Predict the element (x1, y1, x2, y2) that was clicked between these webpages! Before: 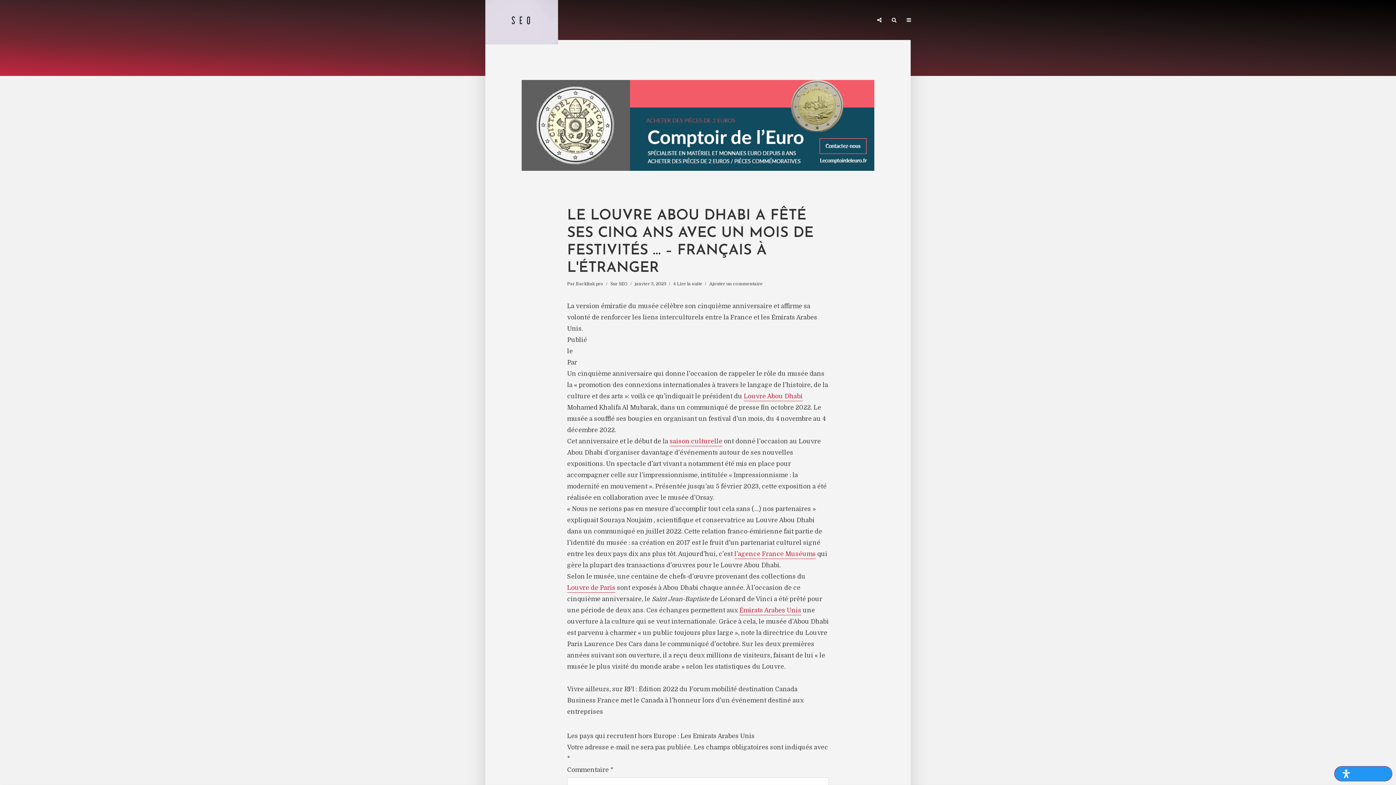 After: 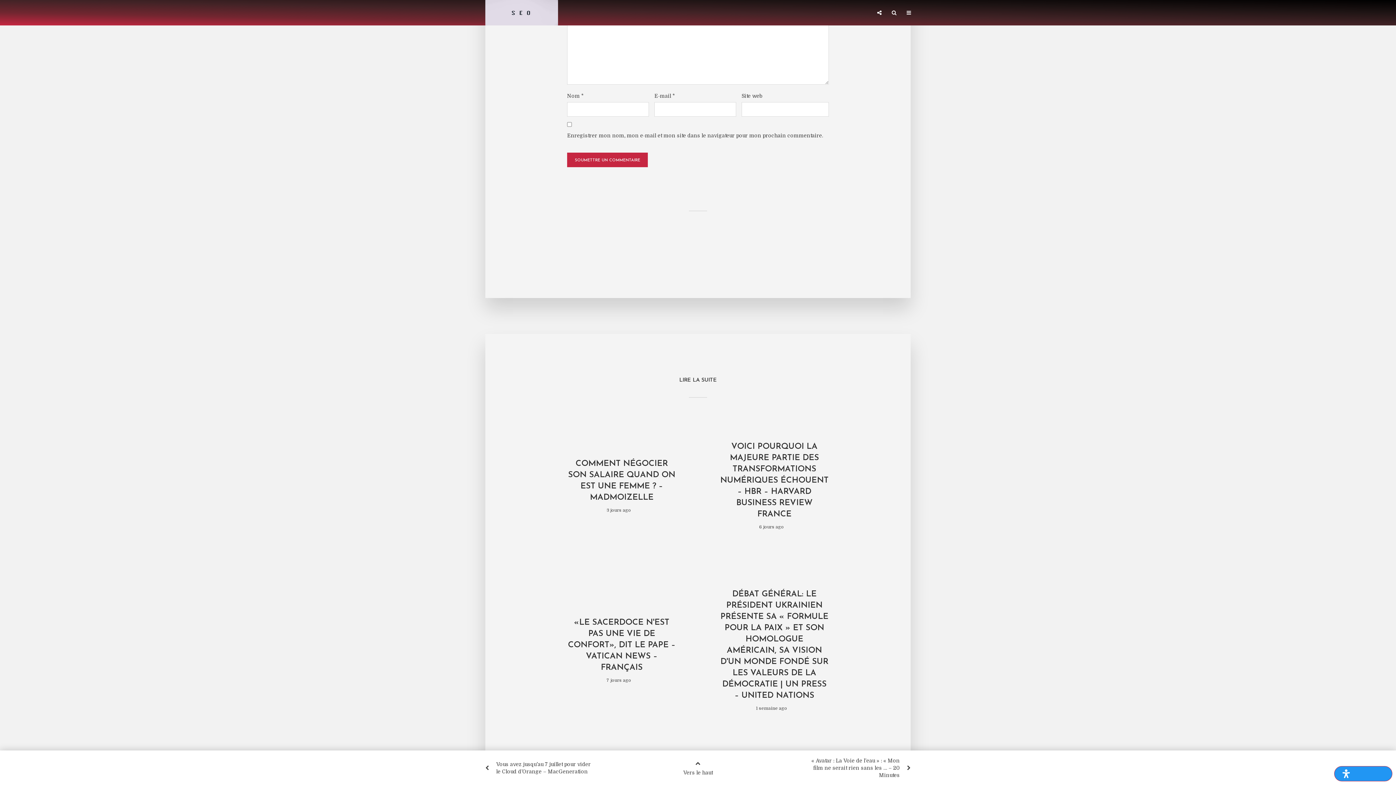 Action: bbox: (709, 281, 762, 288) label: Ajouter un commentaire